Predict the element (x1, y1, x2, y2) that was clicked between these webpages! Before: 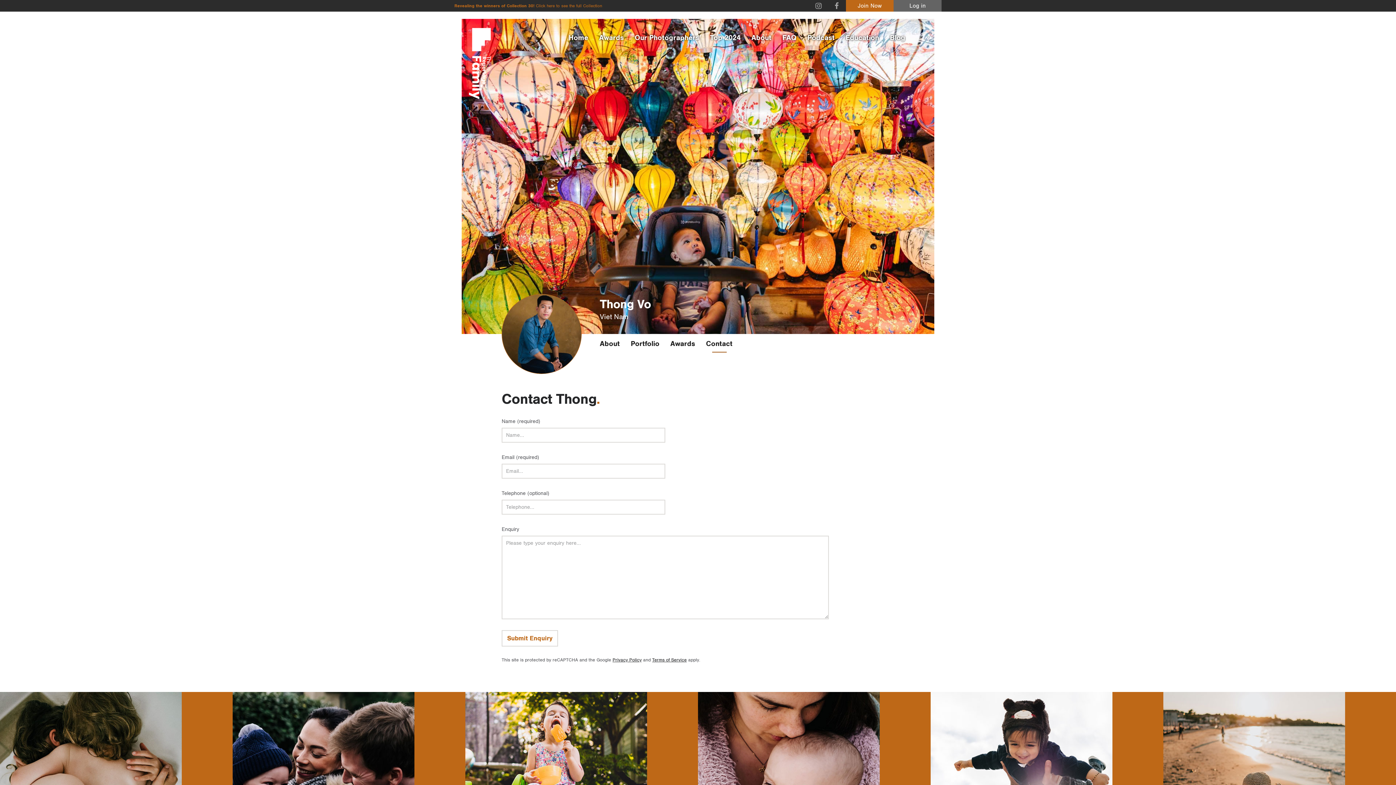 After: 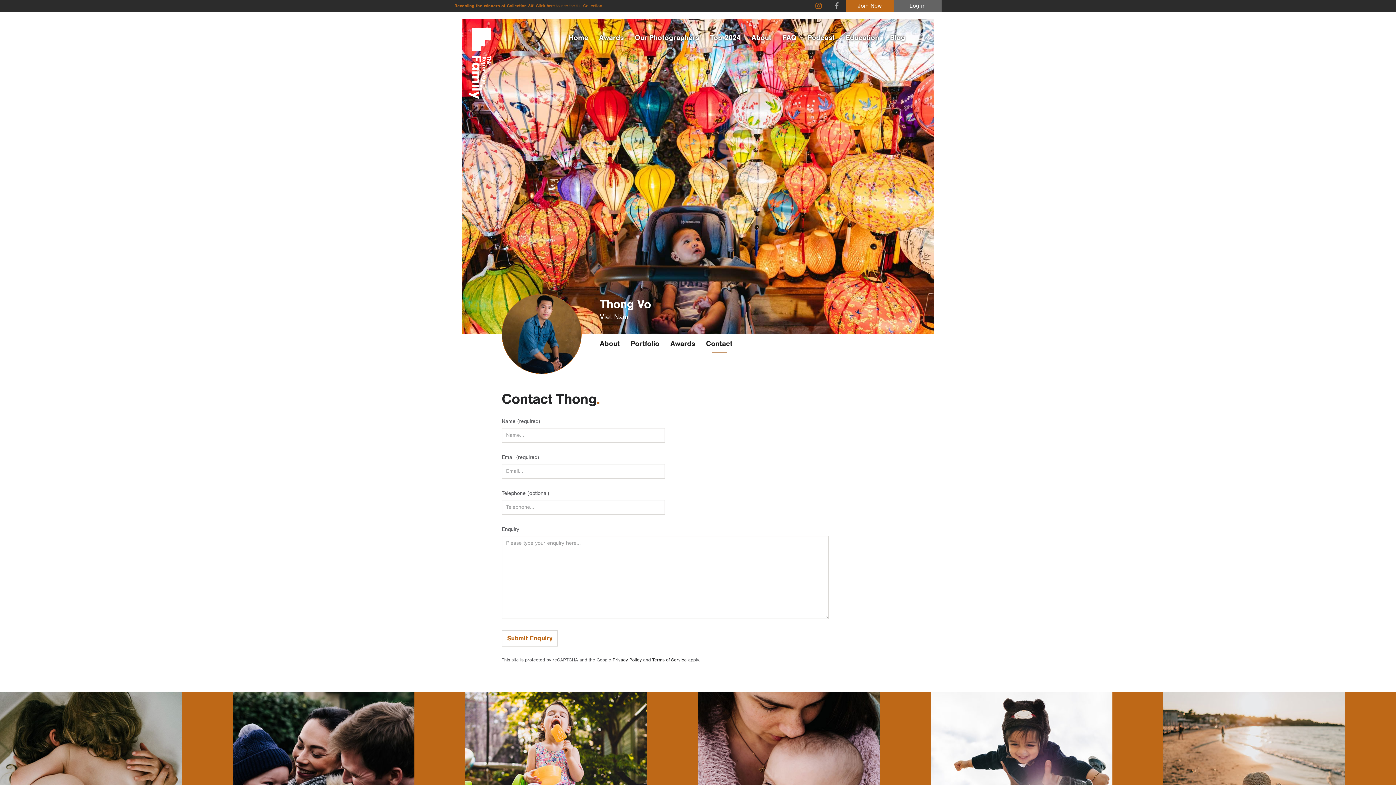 Action: bbox: (815, 2, 822, 10)